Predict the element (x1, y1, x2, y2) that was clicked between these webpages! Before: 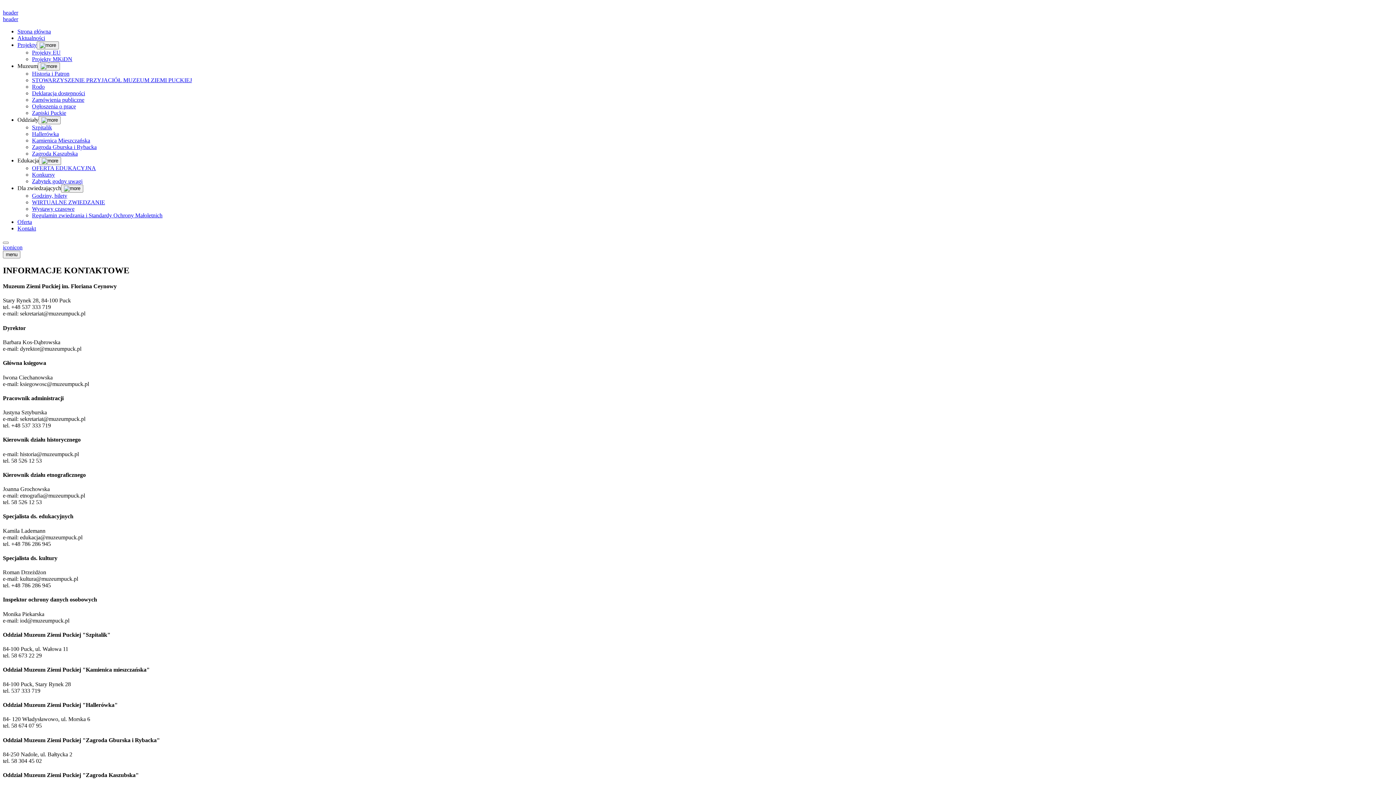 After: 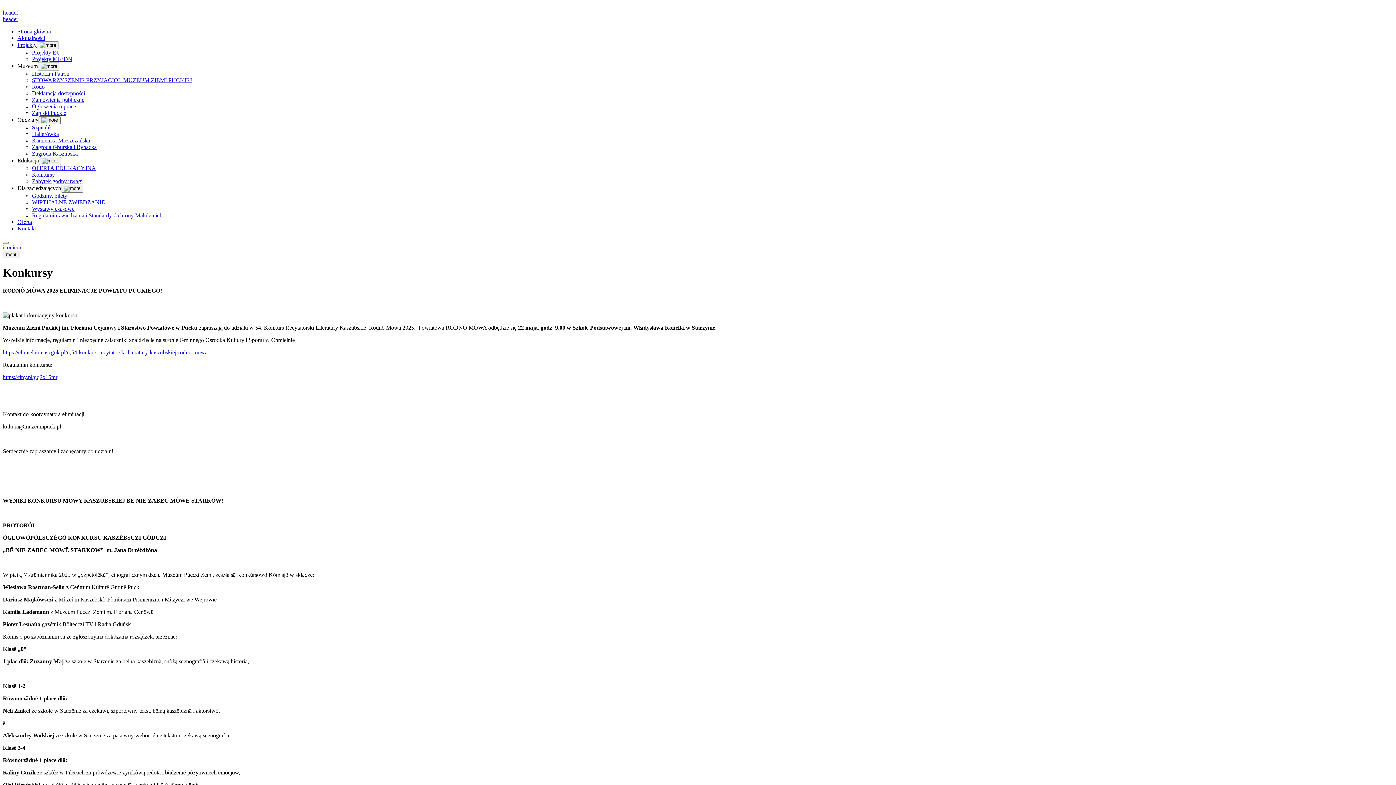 Action: bbox: (32, 171, 54, 177) label: Konkursy